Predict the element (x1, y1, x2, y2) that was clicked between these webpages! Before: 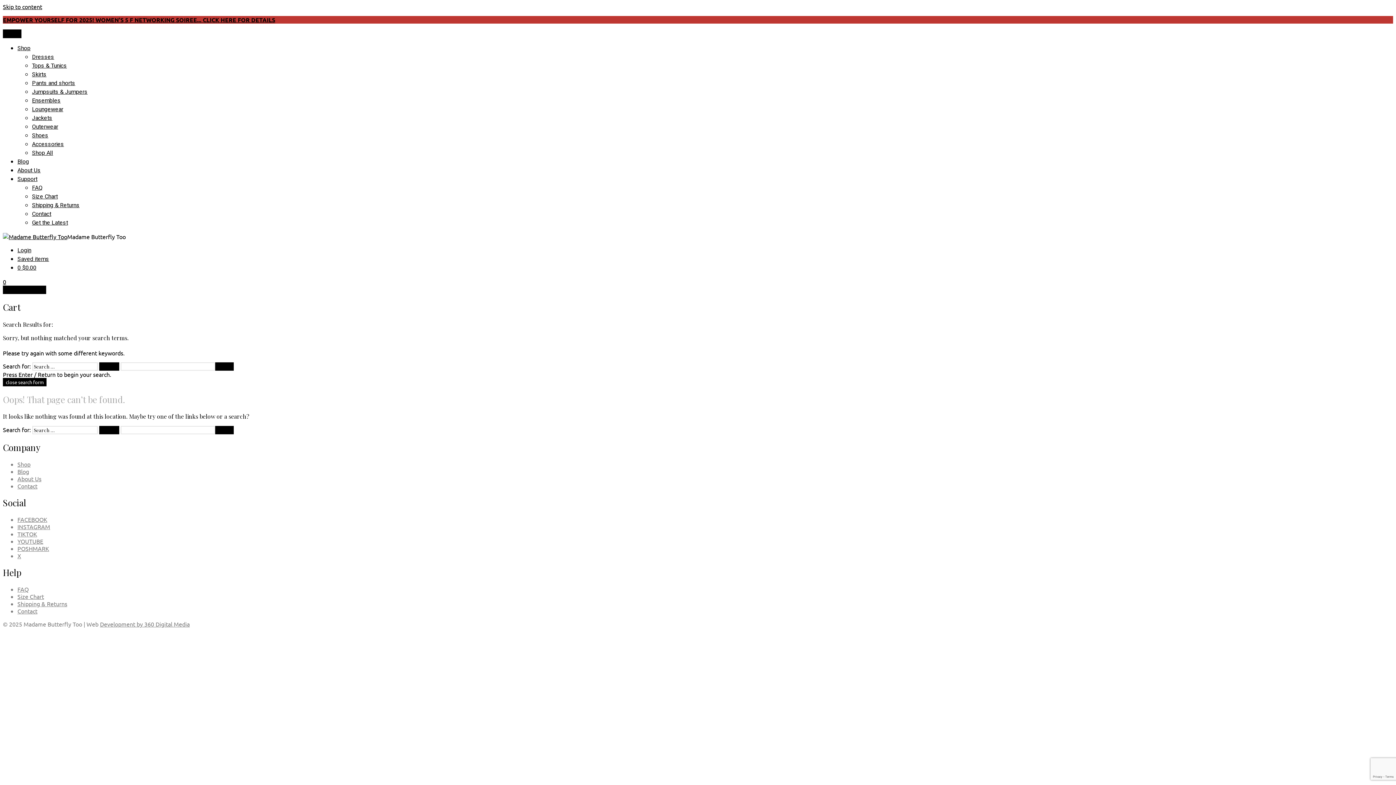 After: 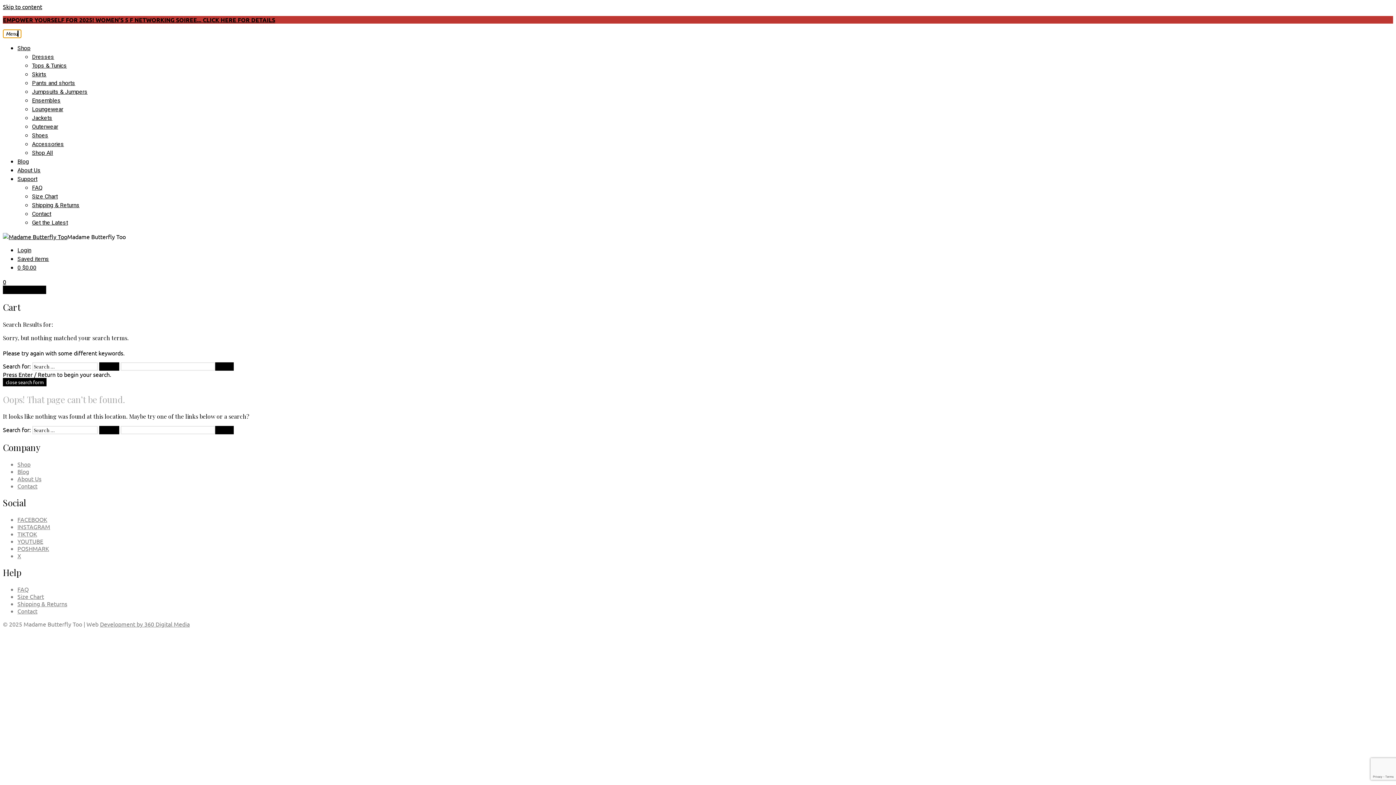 Action: bbox: (2, 29, 21, 38) label: Menu 